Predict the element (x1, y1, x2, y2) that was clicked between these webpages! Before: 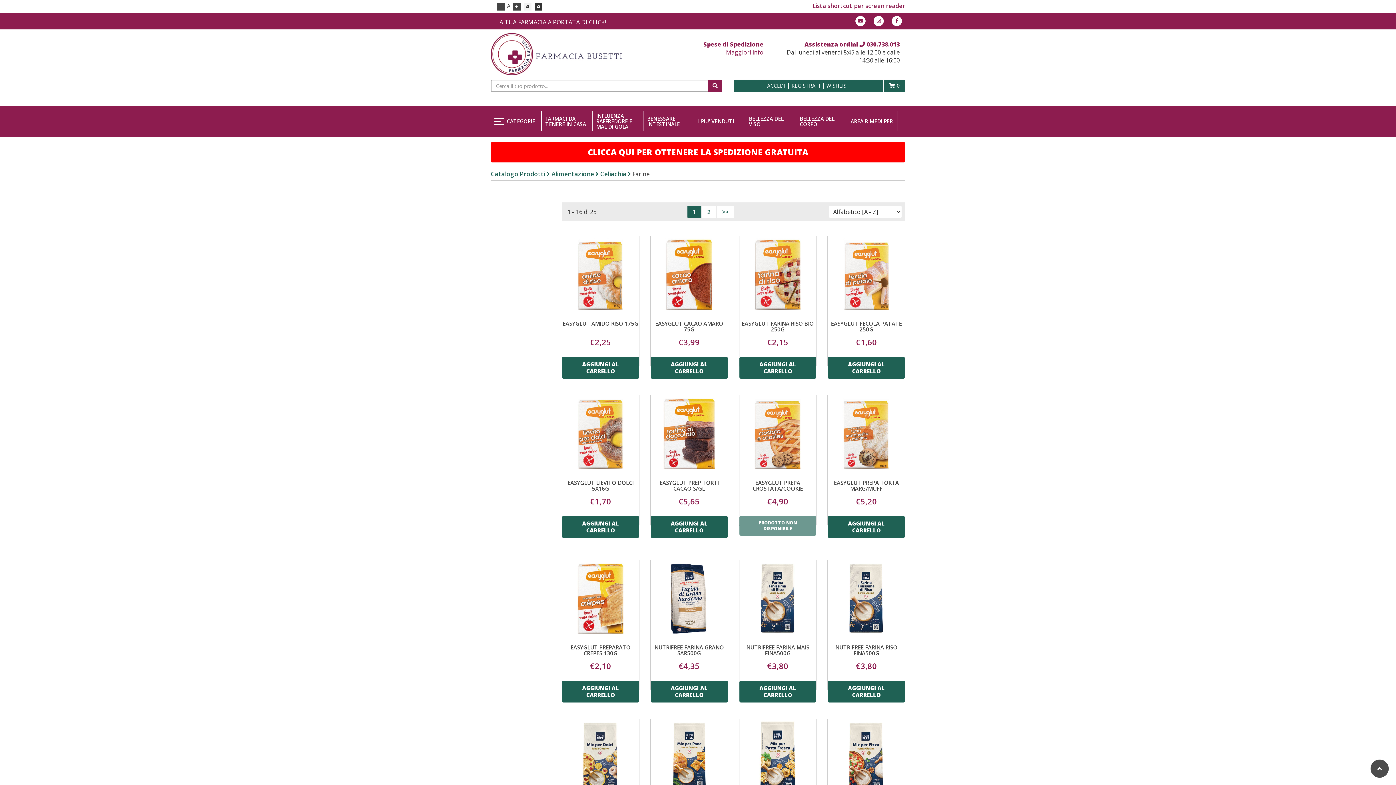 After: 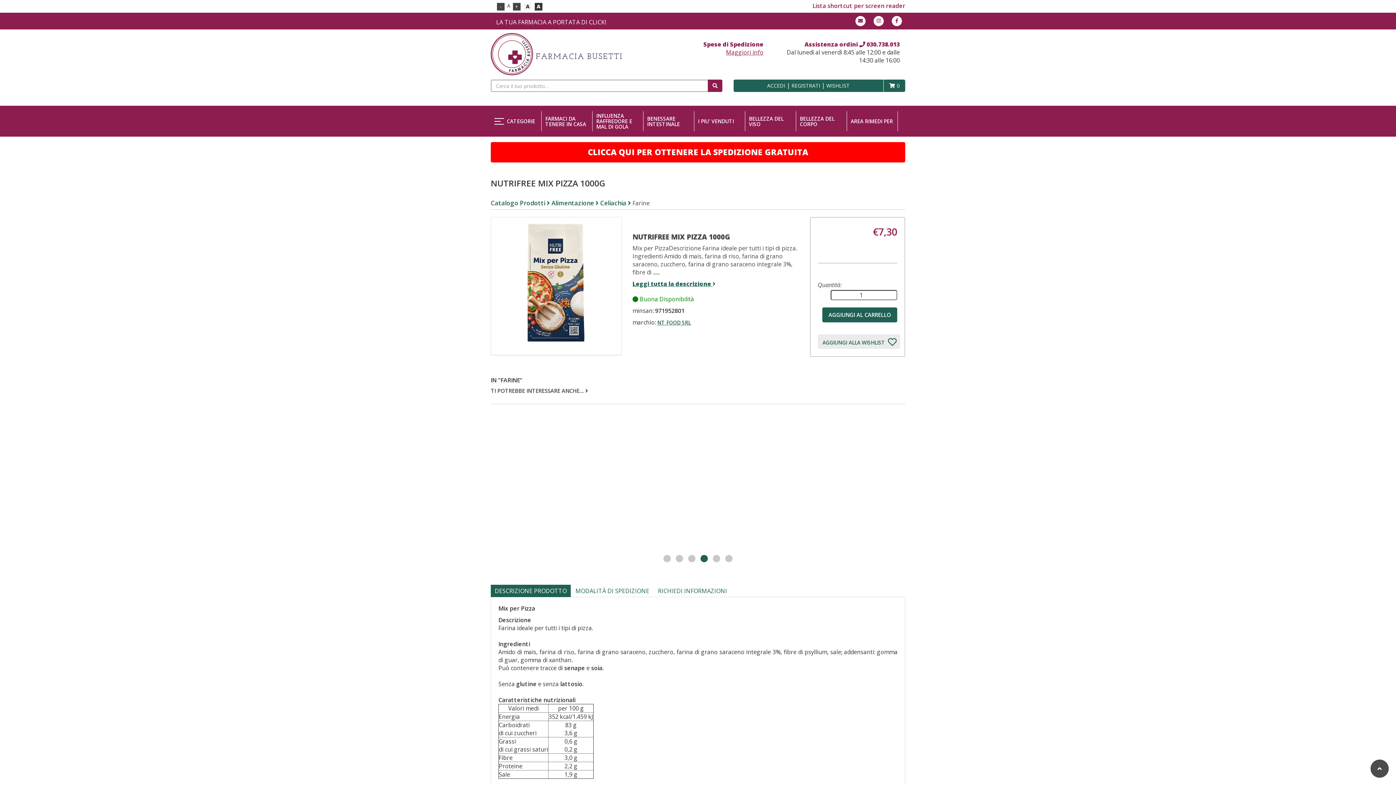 Action: bbox: (828, 719, 905, 834) label: NUTRIFREE MIX PIZZA 1000G

prezzo finale:
€7,30
